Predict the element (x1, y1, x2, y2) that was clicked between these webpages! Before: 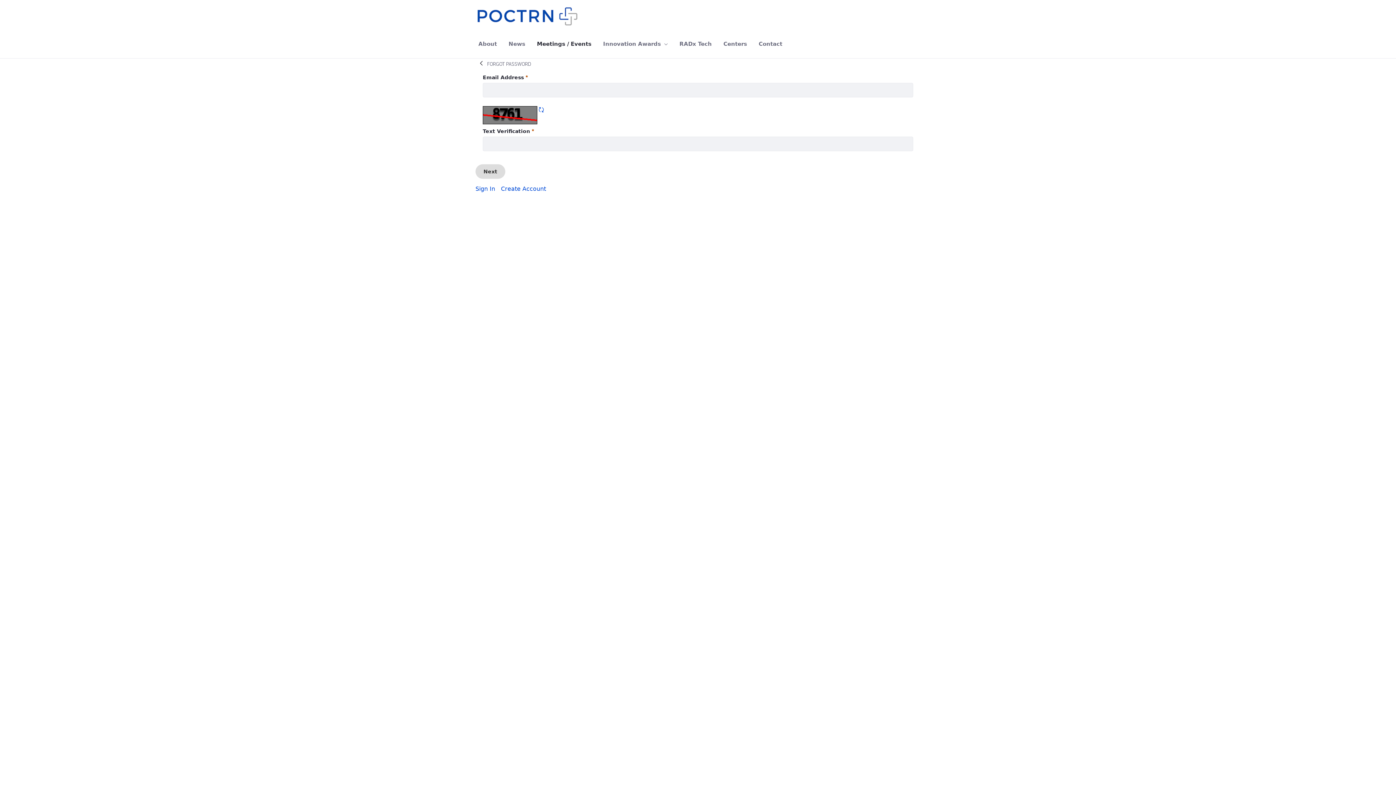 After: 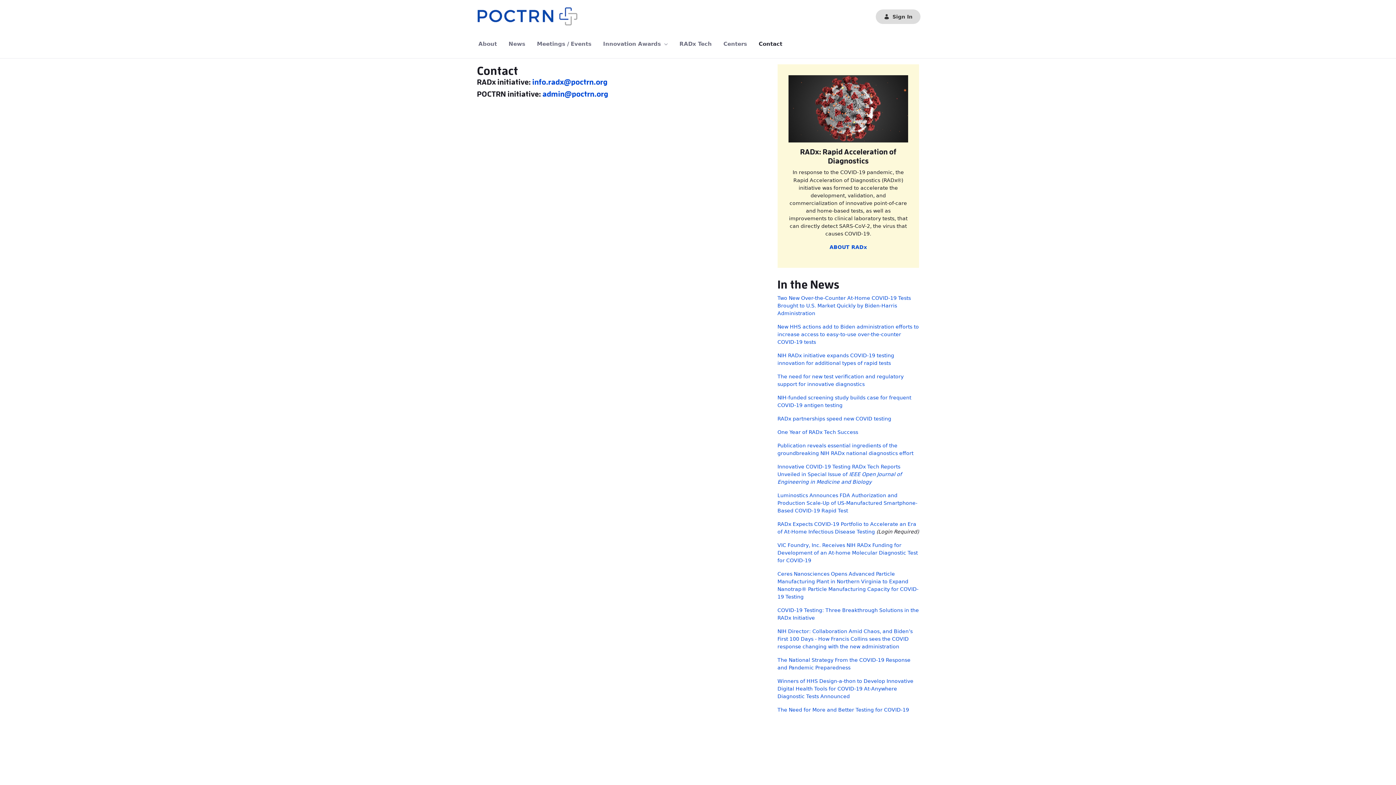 Action: bbox: (756, 36, 785, 51) label: Contact